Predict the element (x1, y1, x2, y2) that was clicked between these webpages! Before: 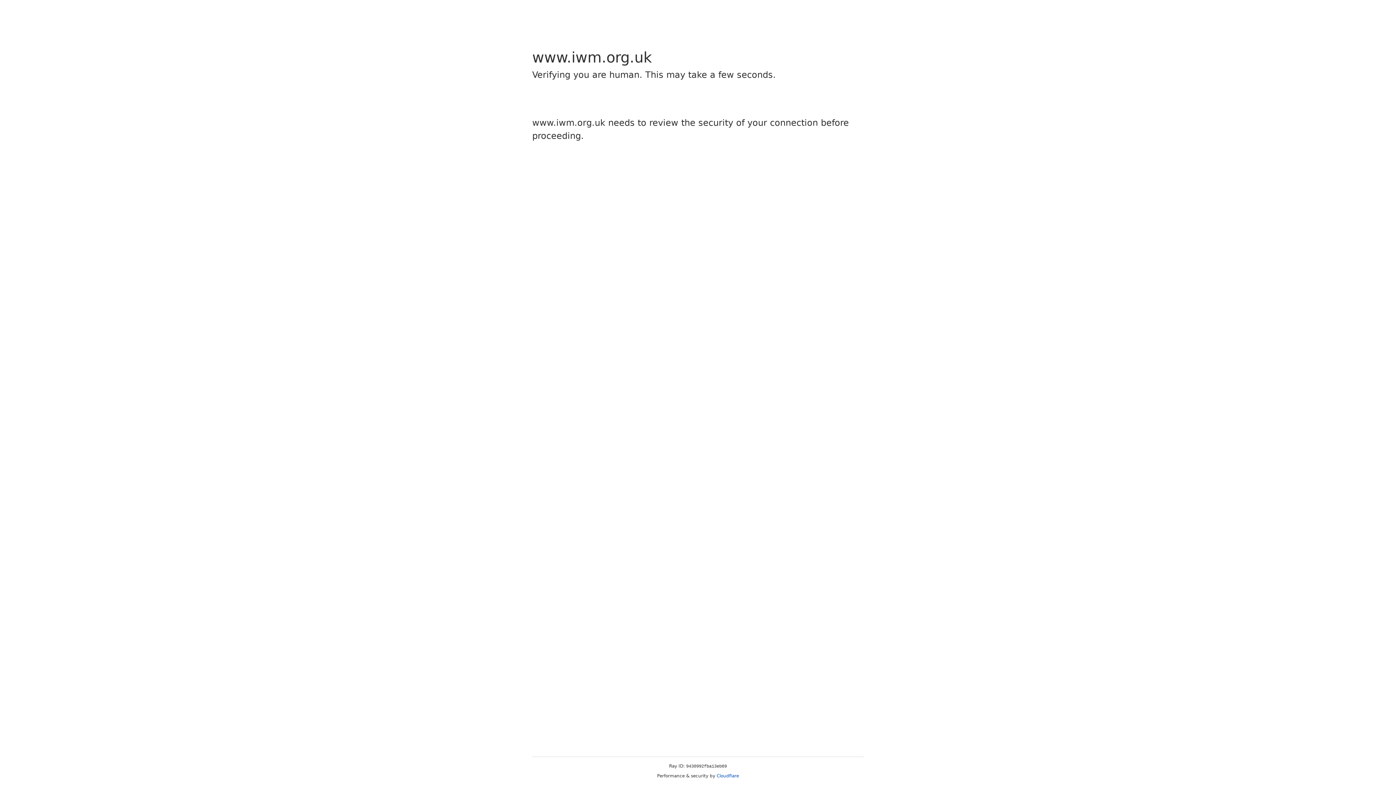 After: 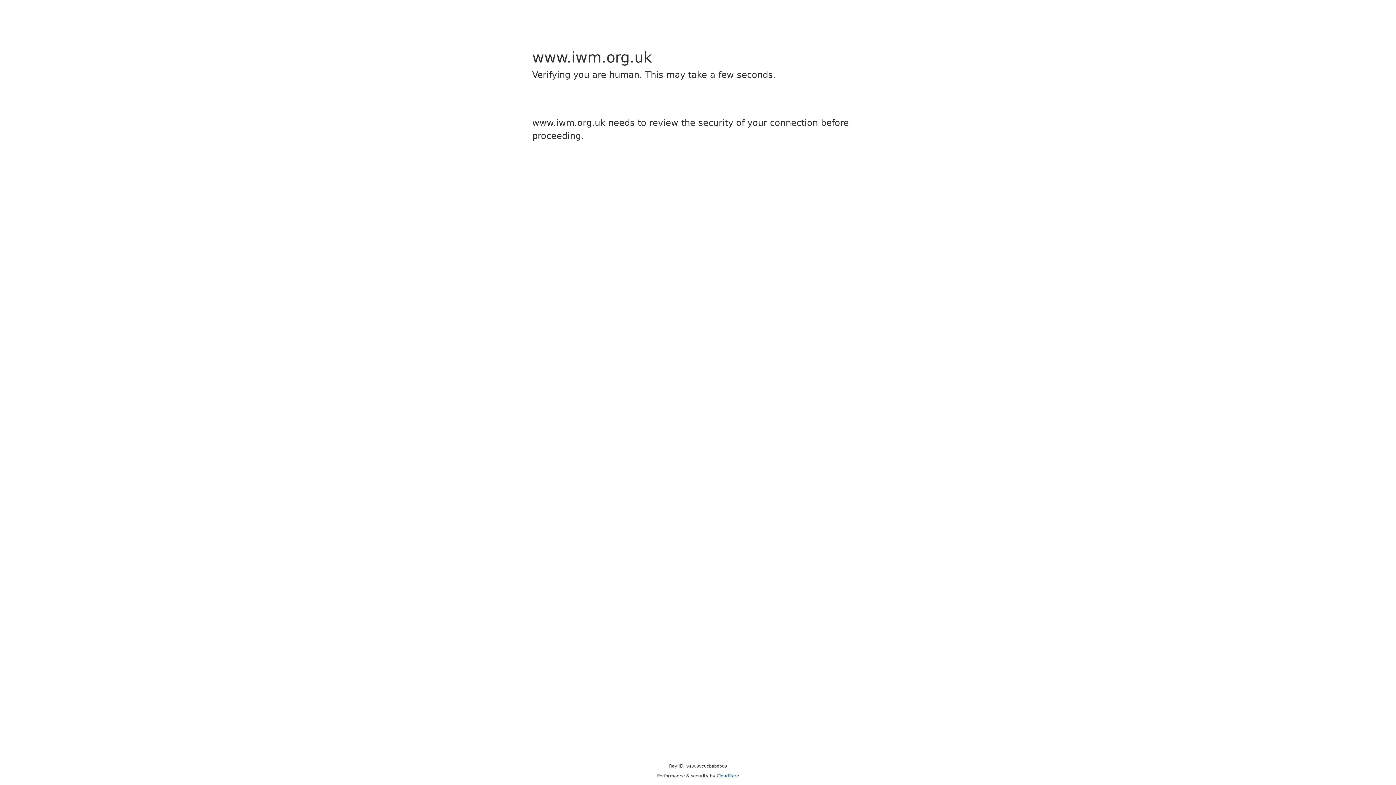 Action: bbox: (716, 773, 739, 778) label: Cloudflare